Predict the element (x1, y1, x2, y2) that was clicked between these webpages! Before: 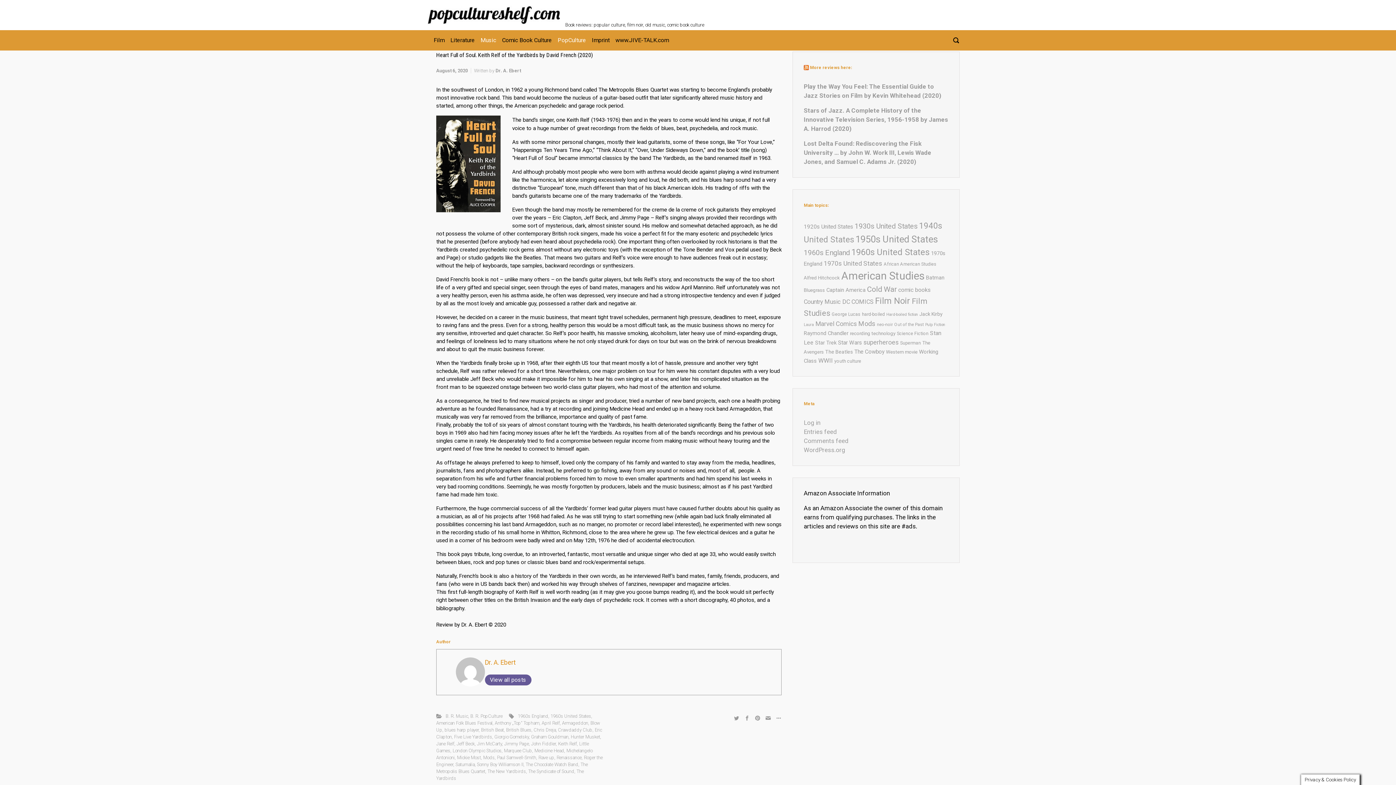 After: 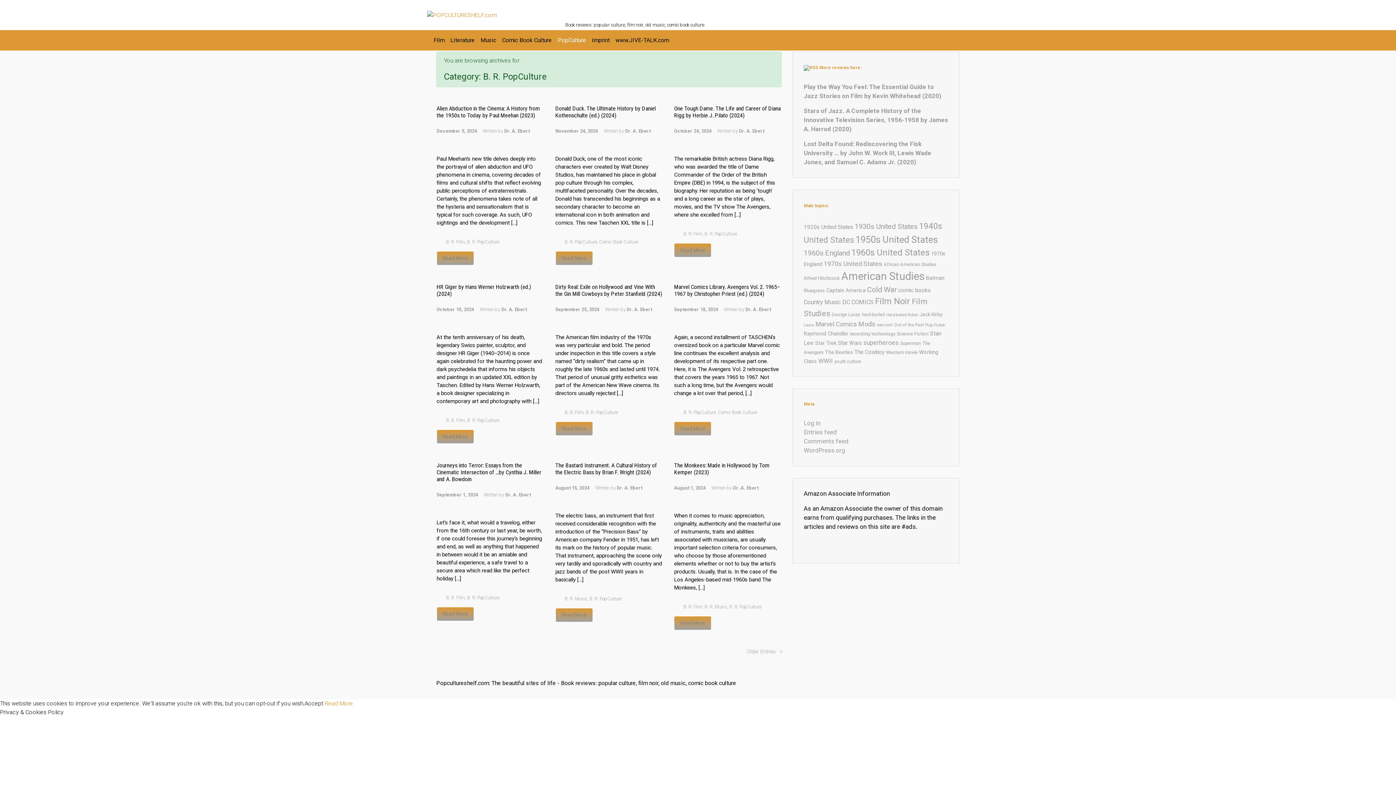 Action: bbox: (554, 30, 589, 50) label: PopCulture